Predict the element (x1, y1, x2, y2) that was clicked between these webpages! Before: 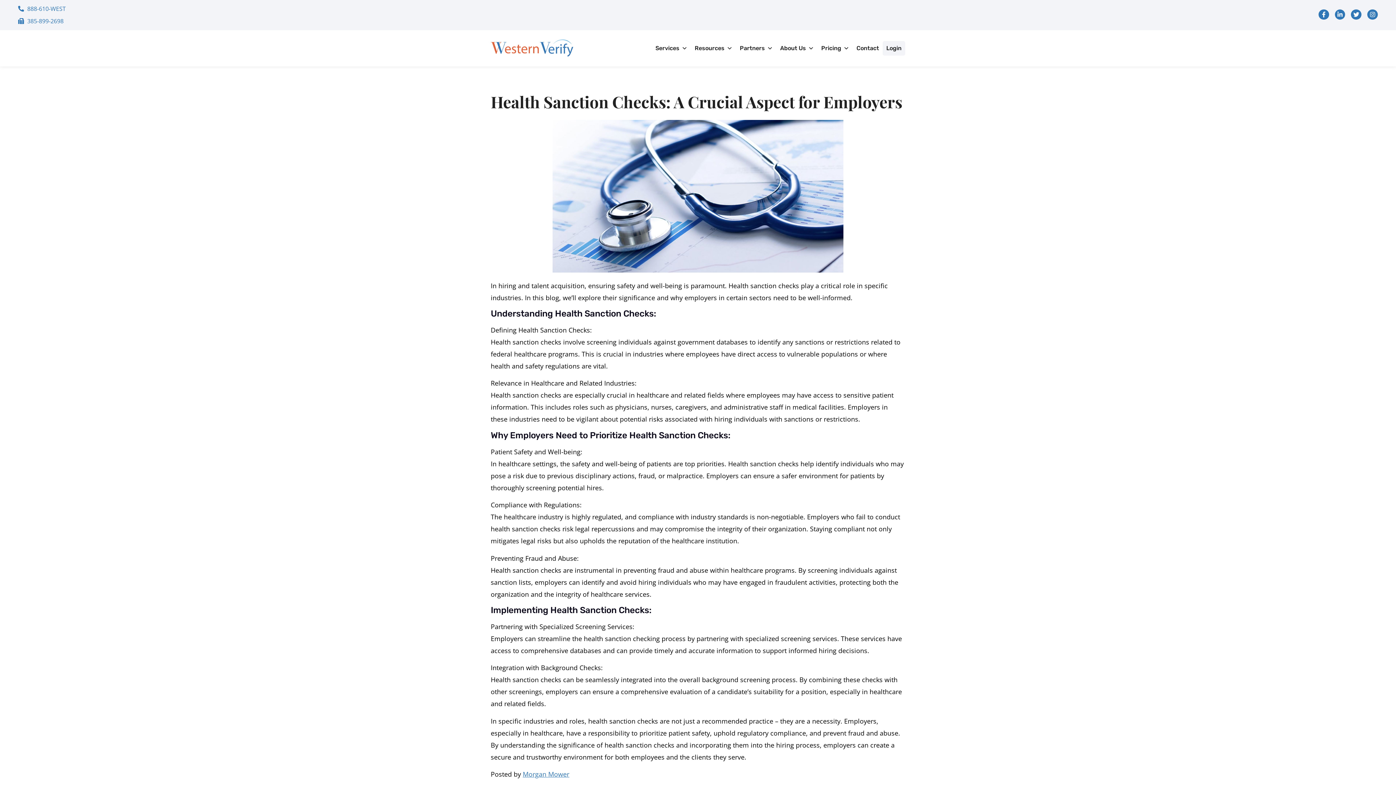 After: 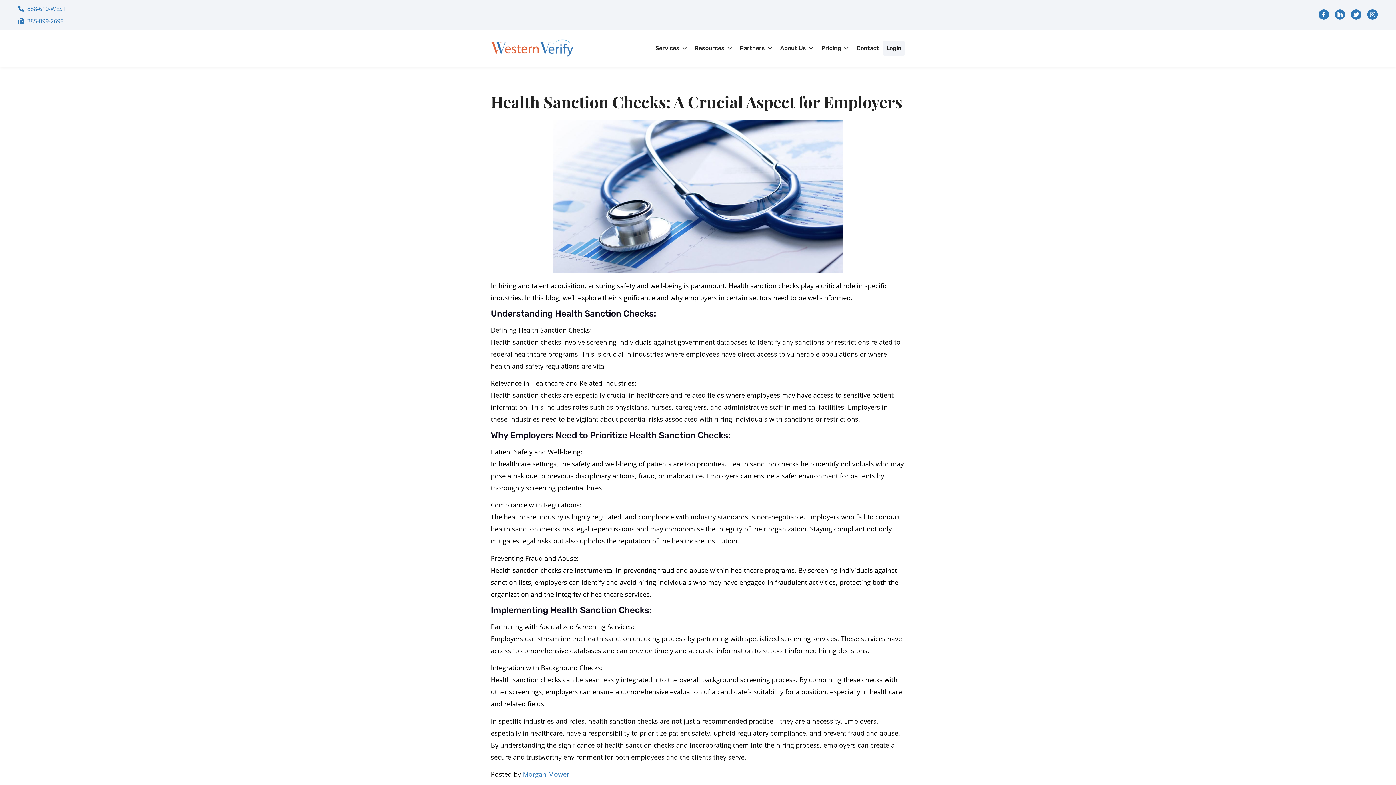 Action: bbox: (18, 3, 65, 14) label: 888-610-WEST